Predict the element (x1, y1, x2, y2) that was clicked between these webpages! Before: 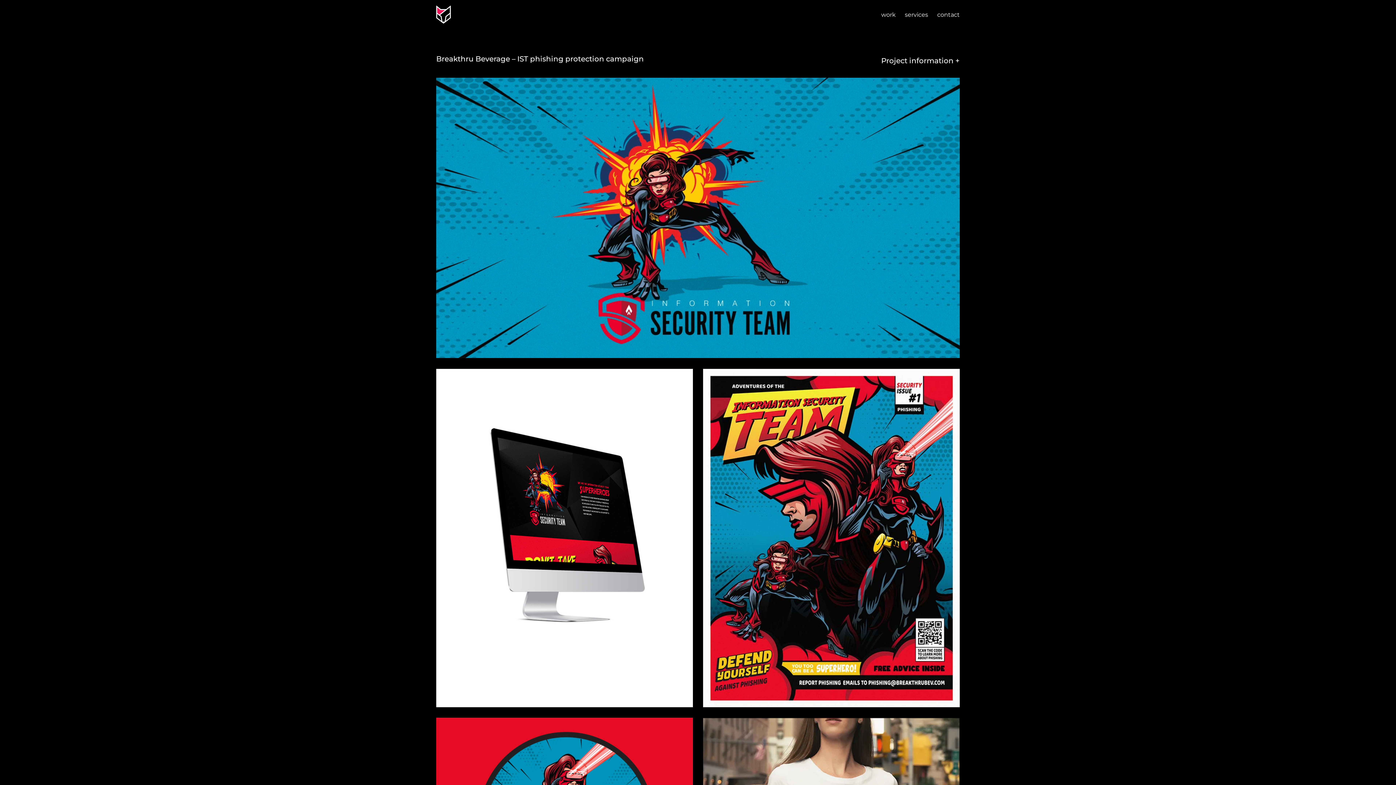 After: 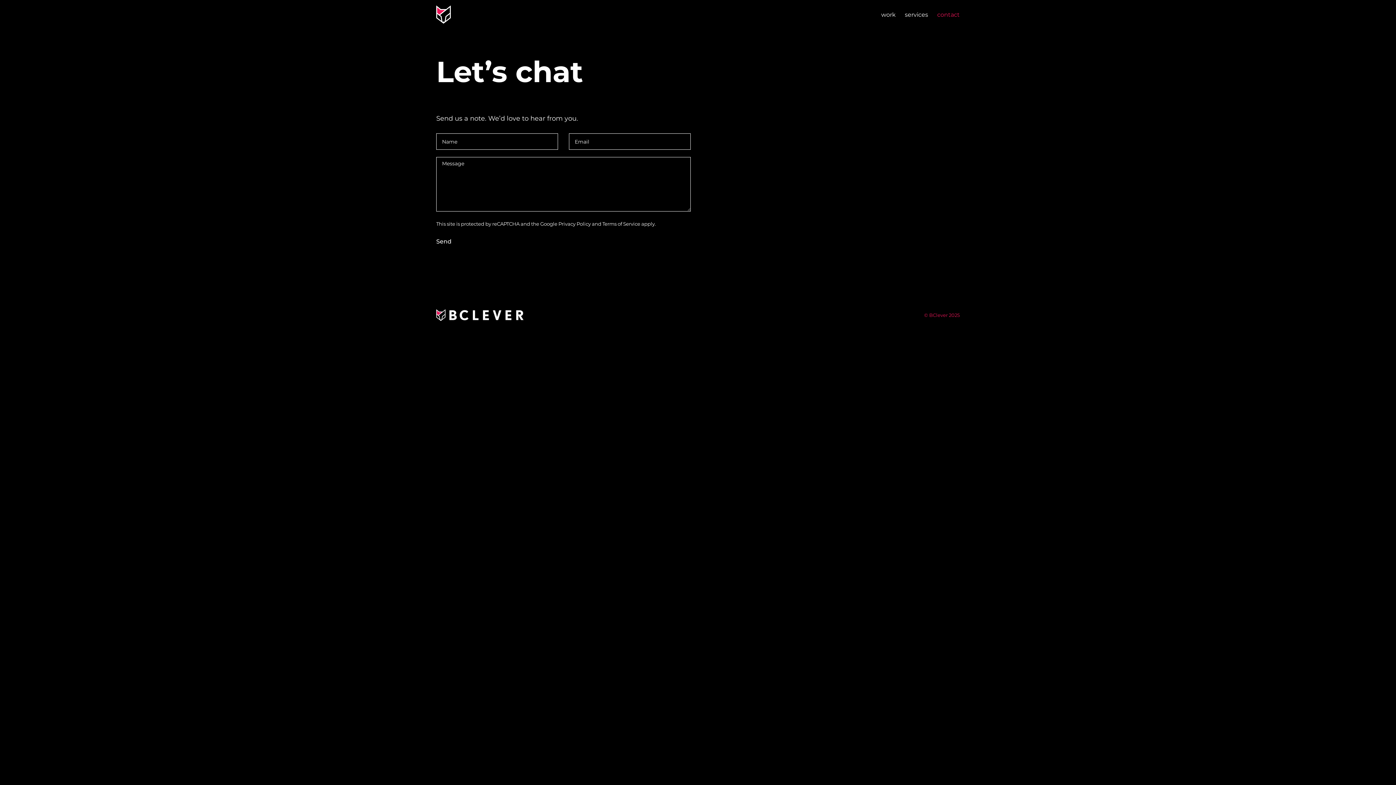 Action: bbox: (937, 9, 960, 19) label: contact